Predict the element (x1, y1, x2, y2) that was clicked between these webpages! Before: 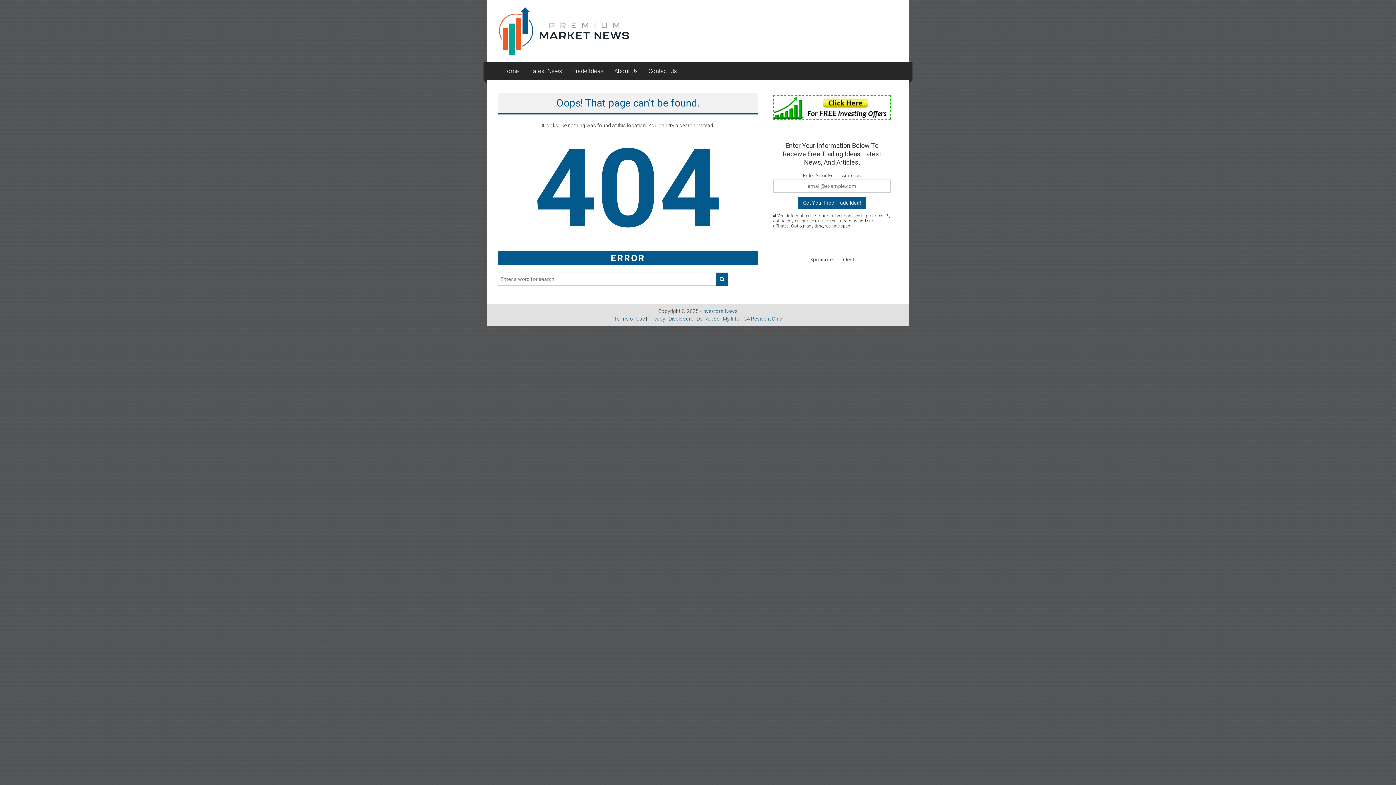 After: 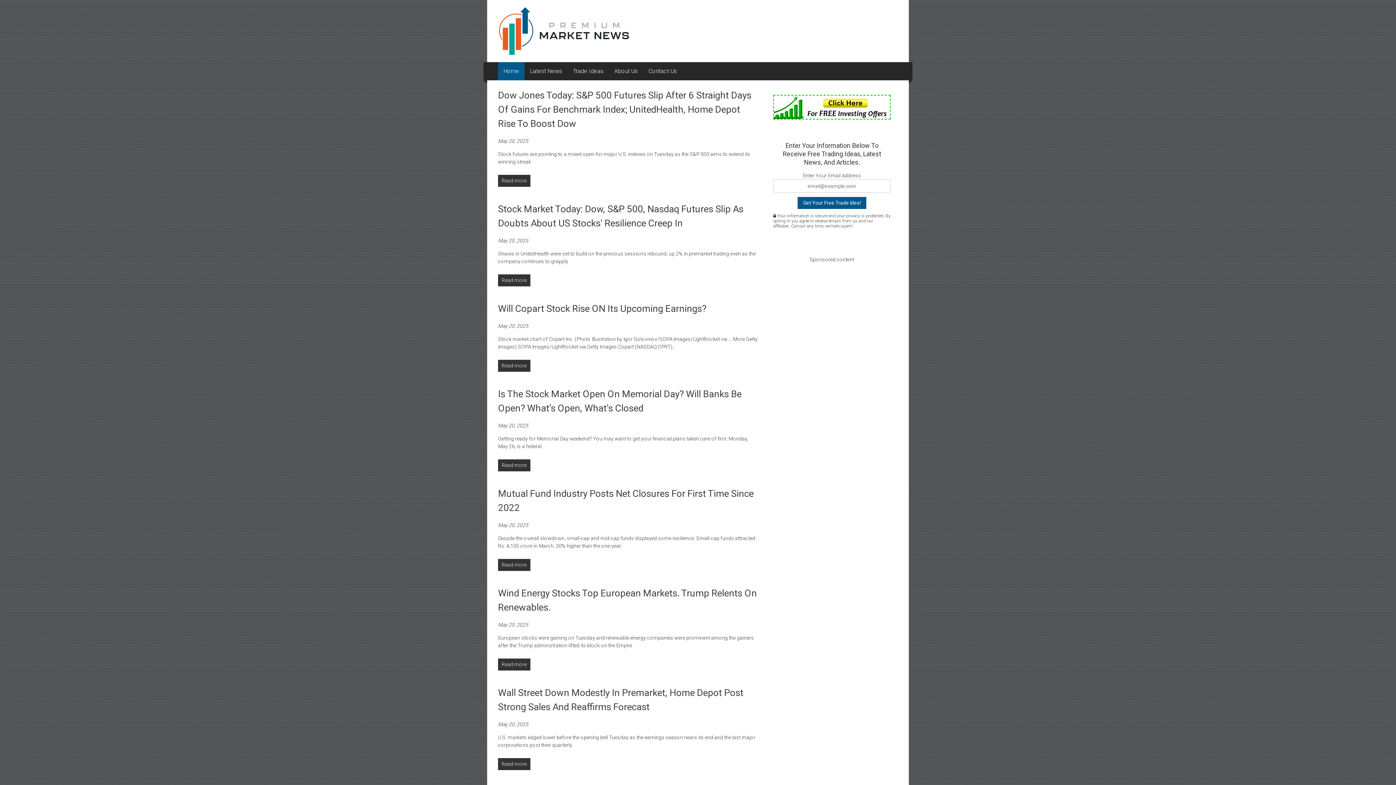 Action: bbox: (503, 62, 519, 80) label: Home